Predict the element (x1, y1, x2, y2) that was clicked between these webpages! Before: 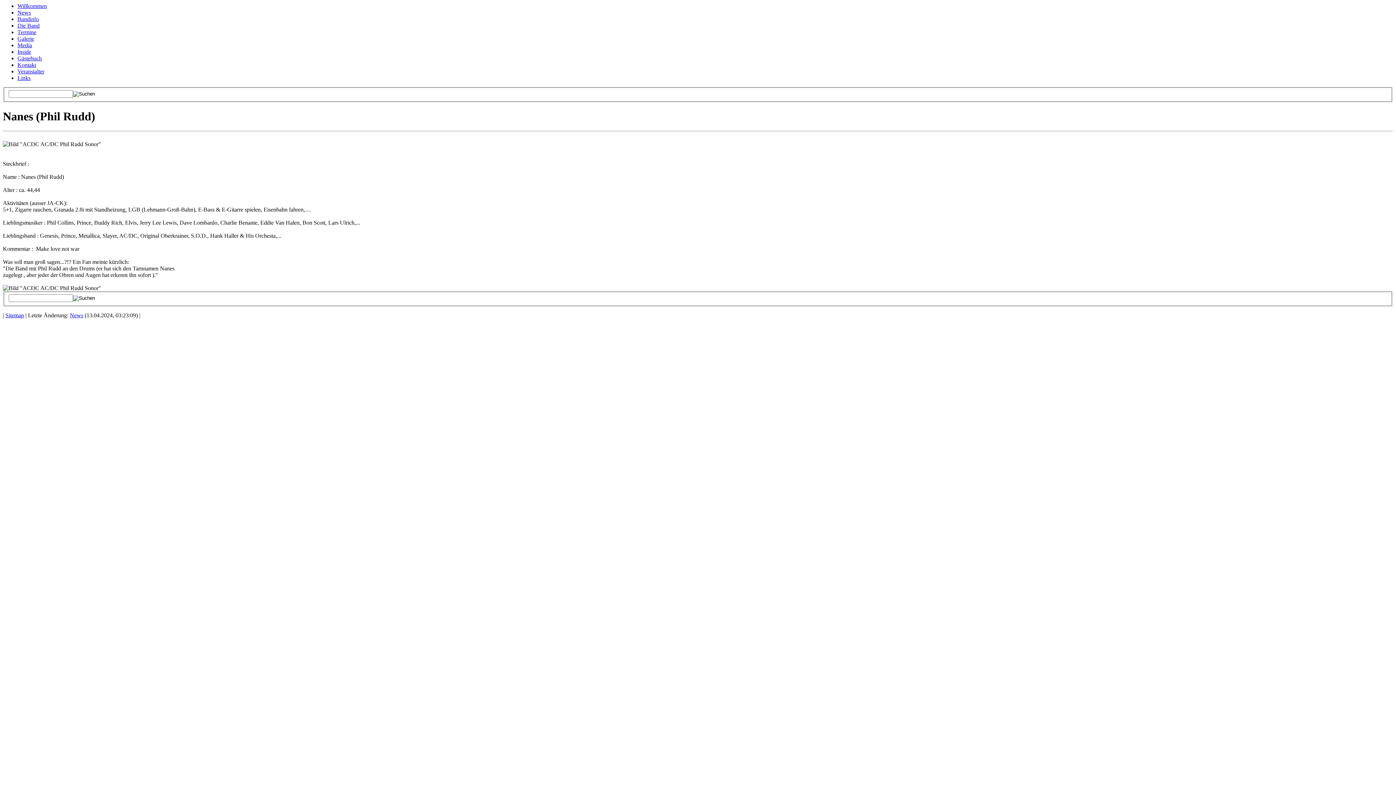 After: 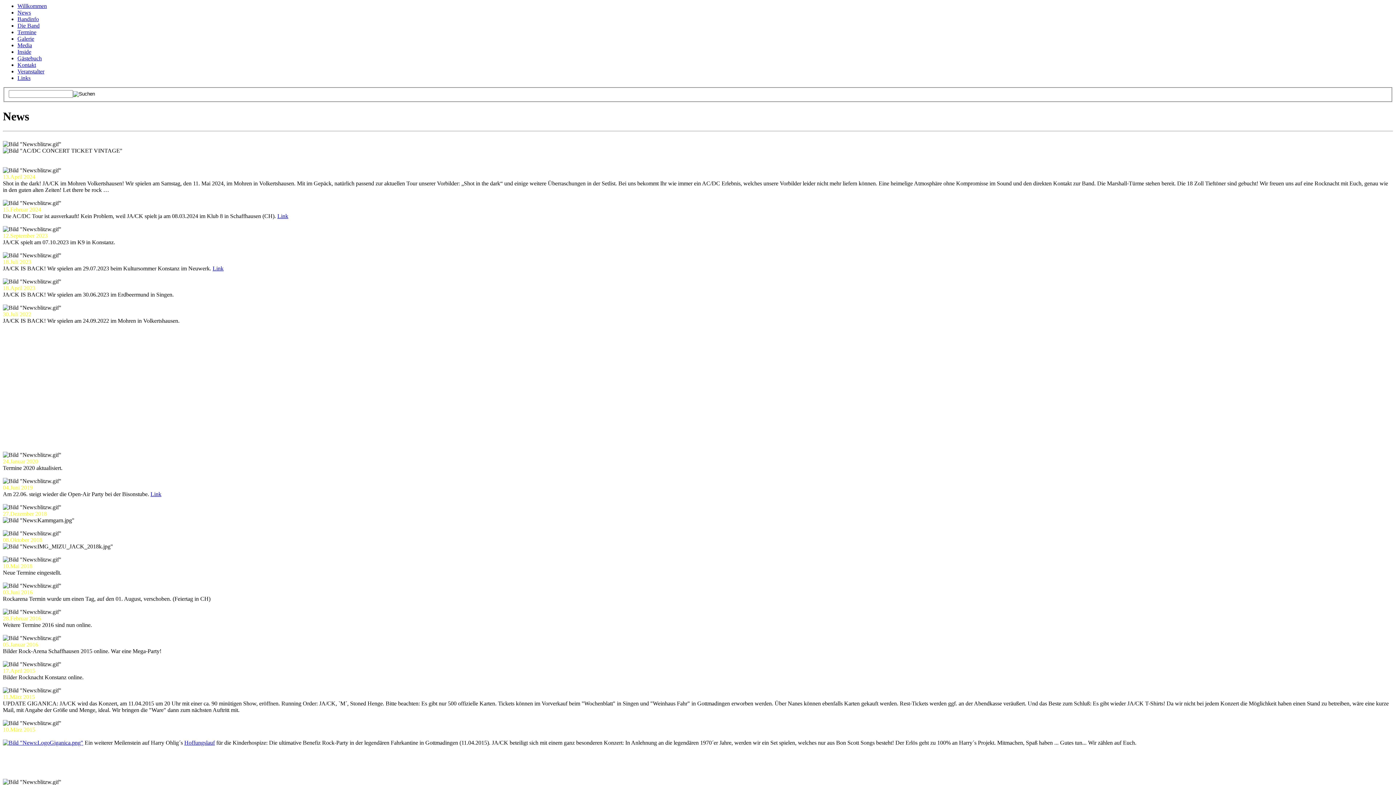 Action: label: News bbox: (17, 9, 30, 15)